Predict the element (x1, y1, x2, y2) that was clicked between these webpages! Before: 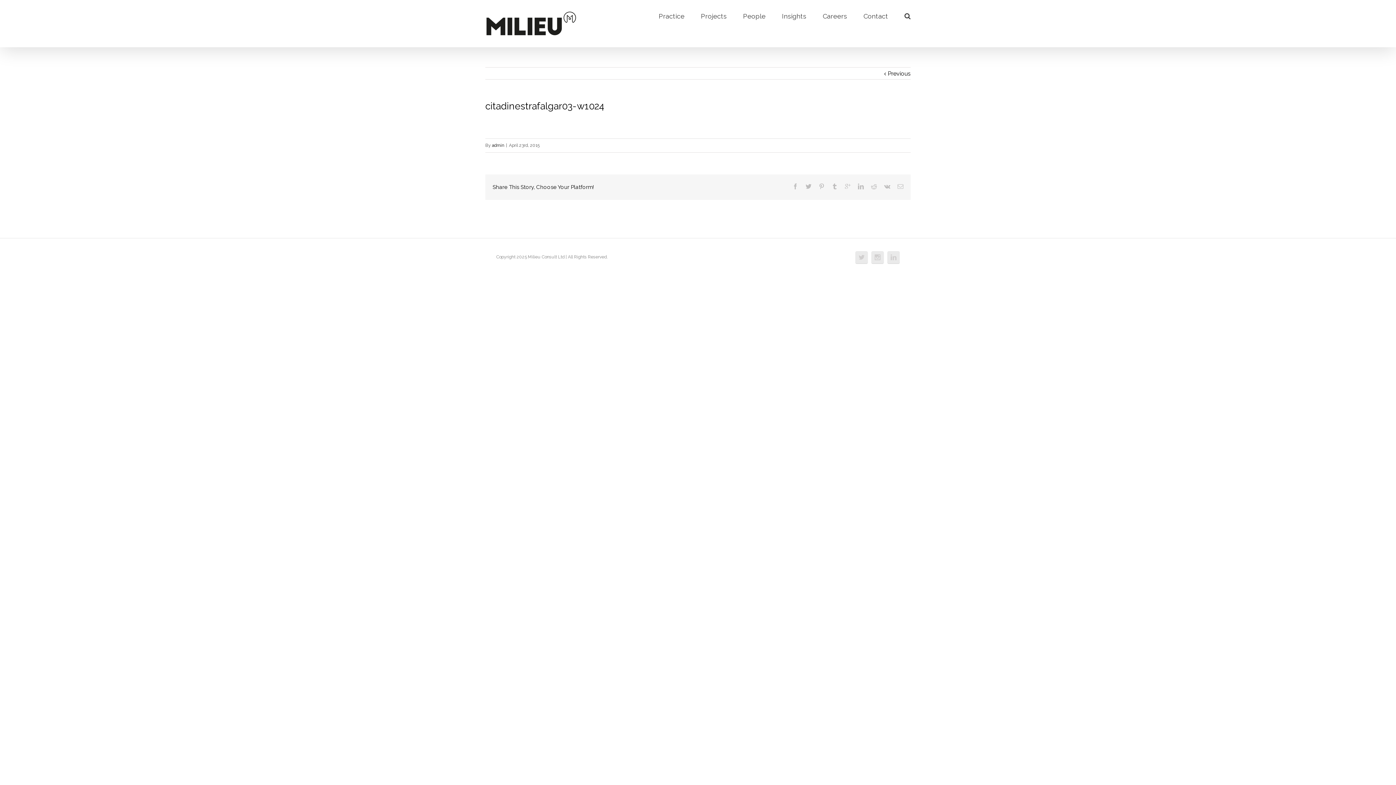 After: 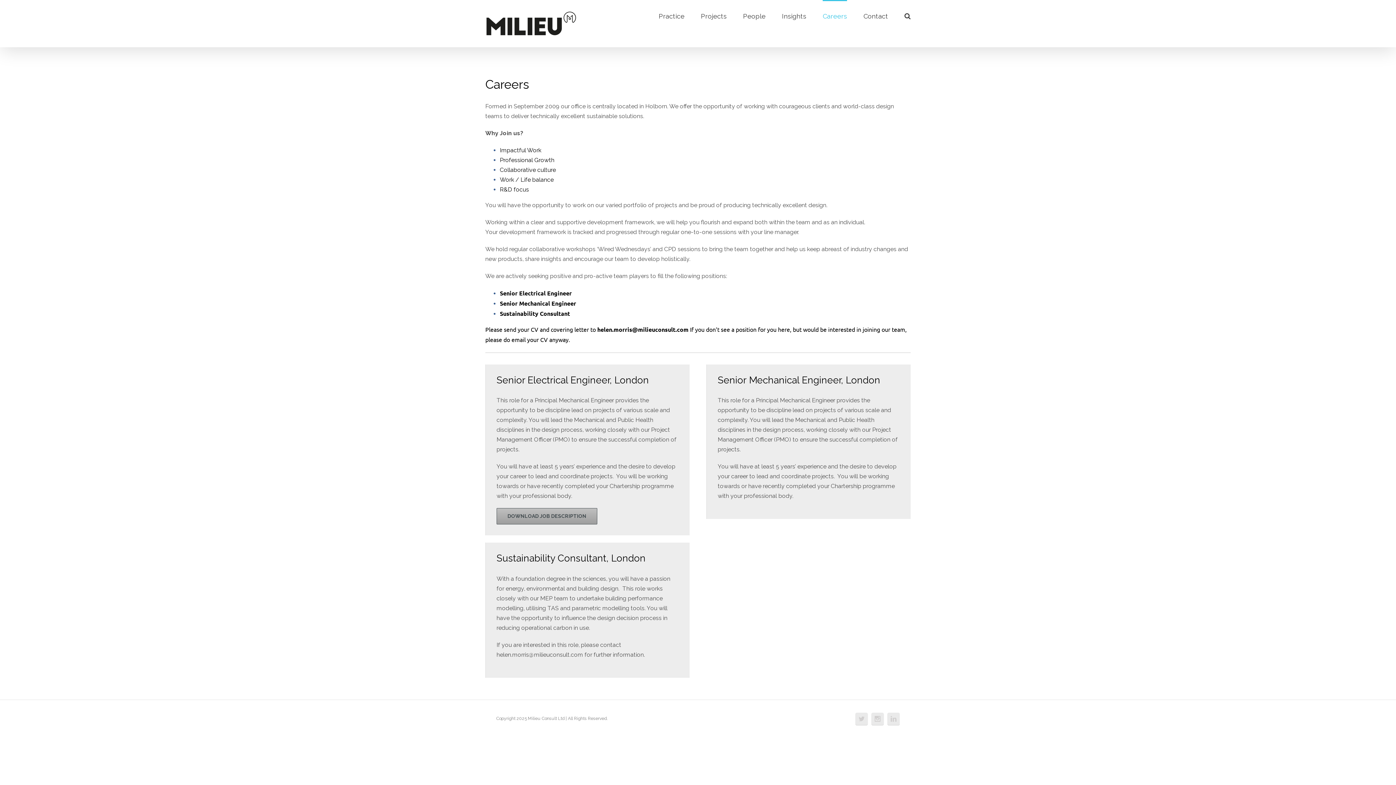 Action: bbox: (822, 0, 847, 31) label: Careers